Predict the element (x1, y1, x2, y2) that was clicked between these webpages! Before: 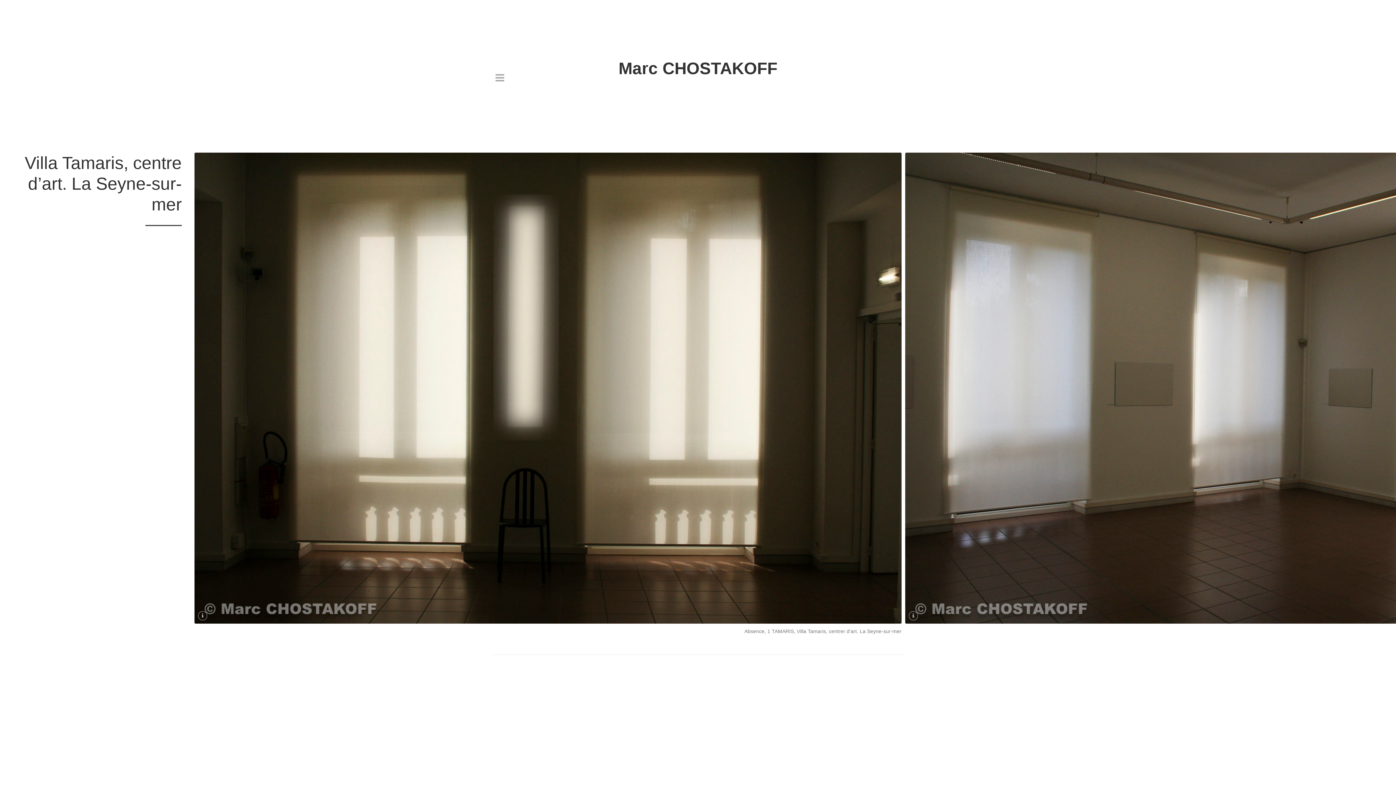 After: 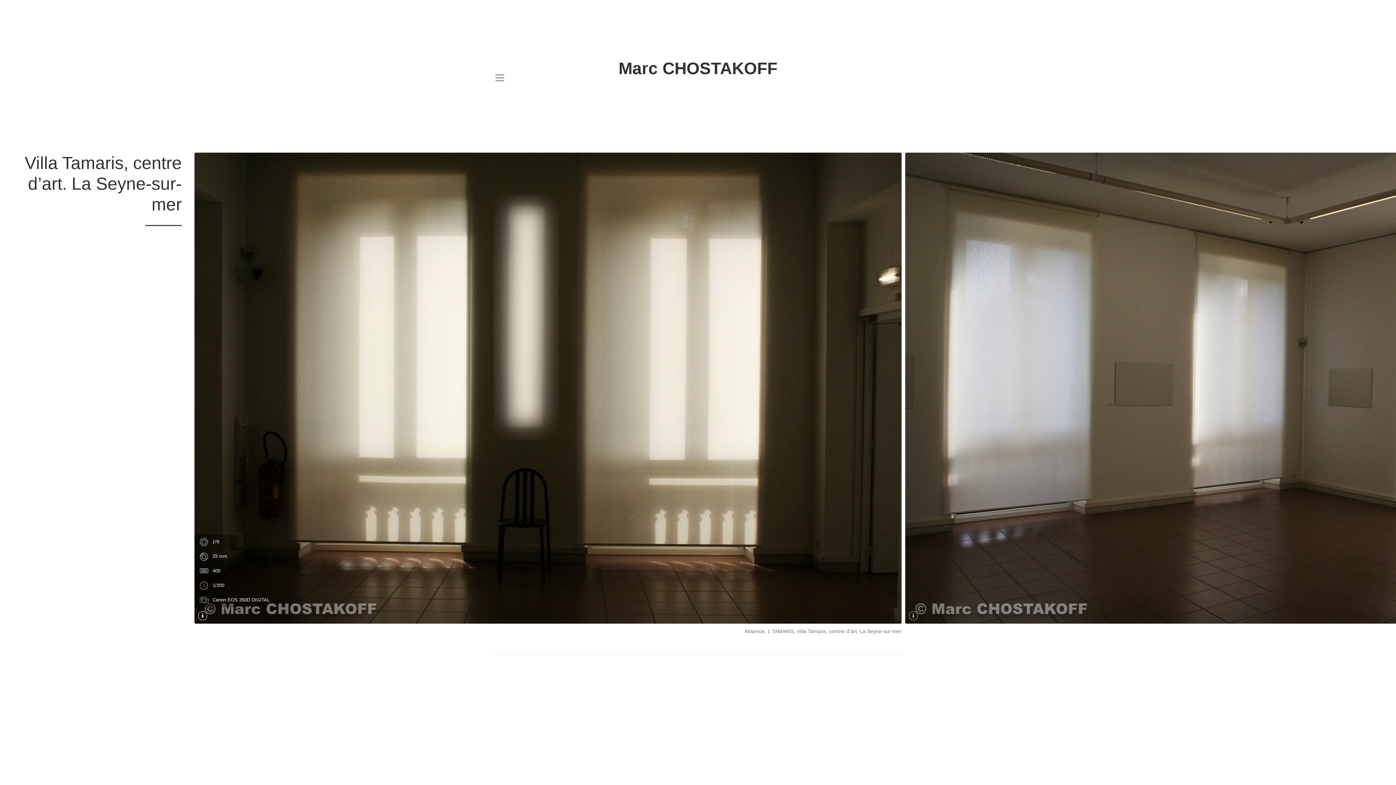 Action: bbox: (194, 607, 210, 624)